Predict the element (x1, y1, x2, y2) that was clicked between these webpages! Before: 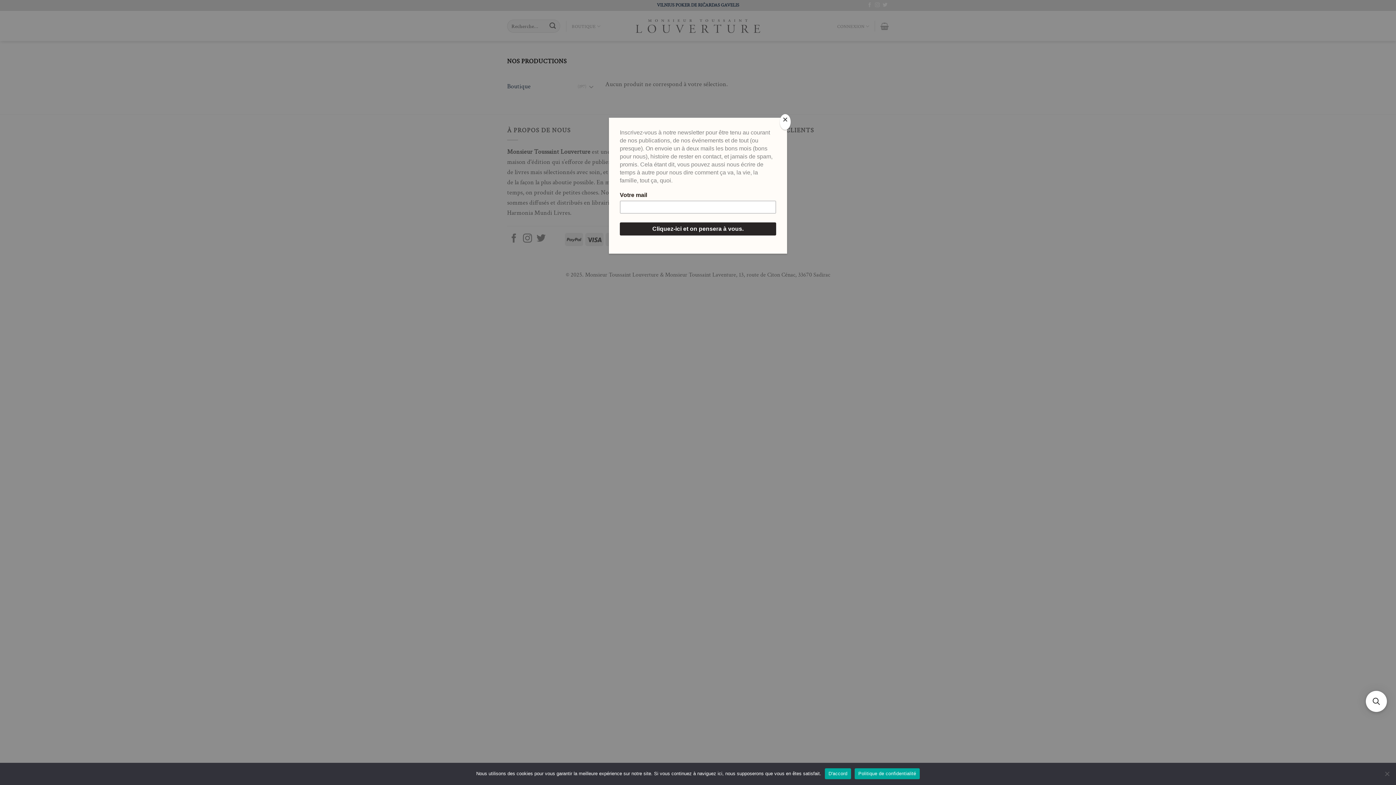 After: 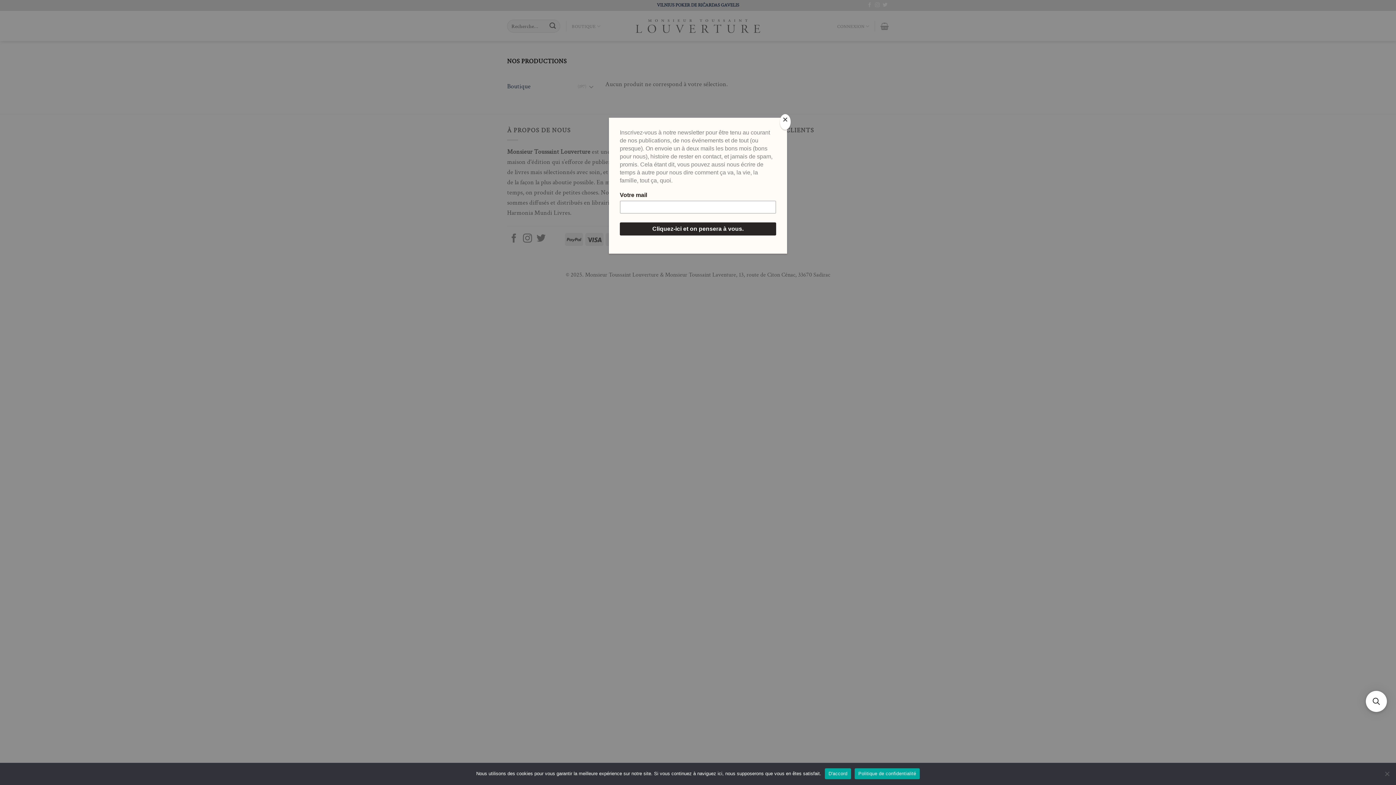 Action: bbox: (854, 768, 920, 779) label: Politique de confidentialité